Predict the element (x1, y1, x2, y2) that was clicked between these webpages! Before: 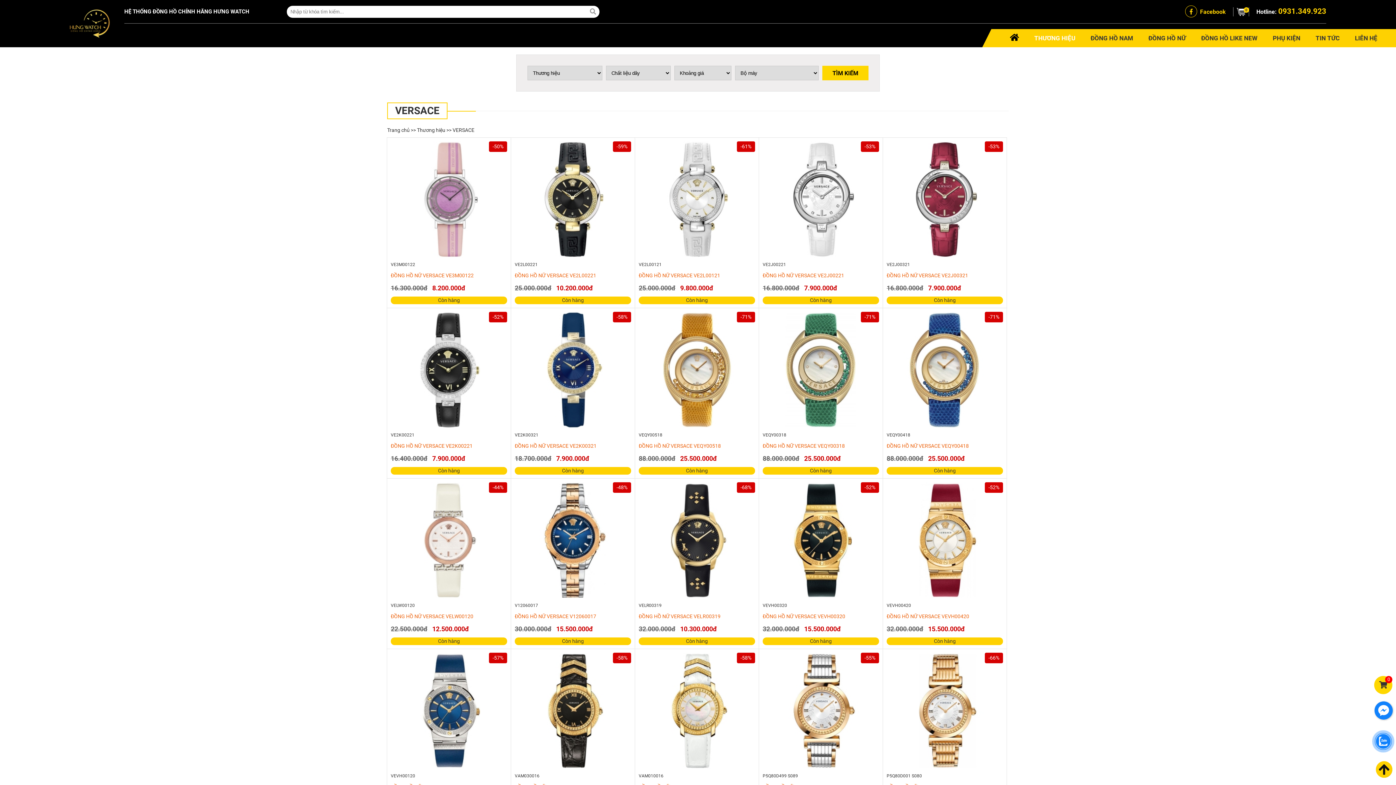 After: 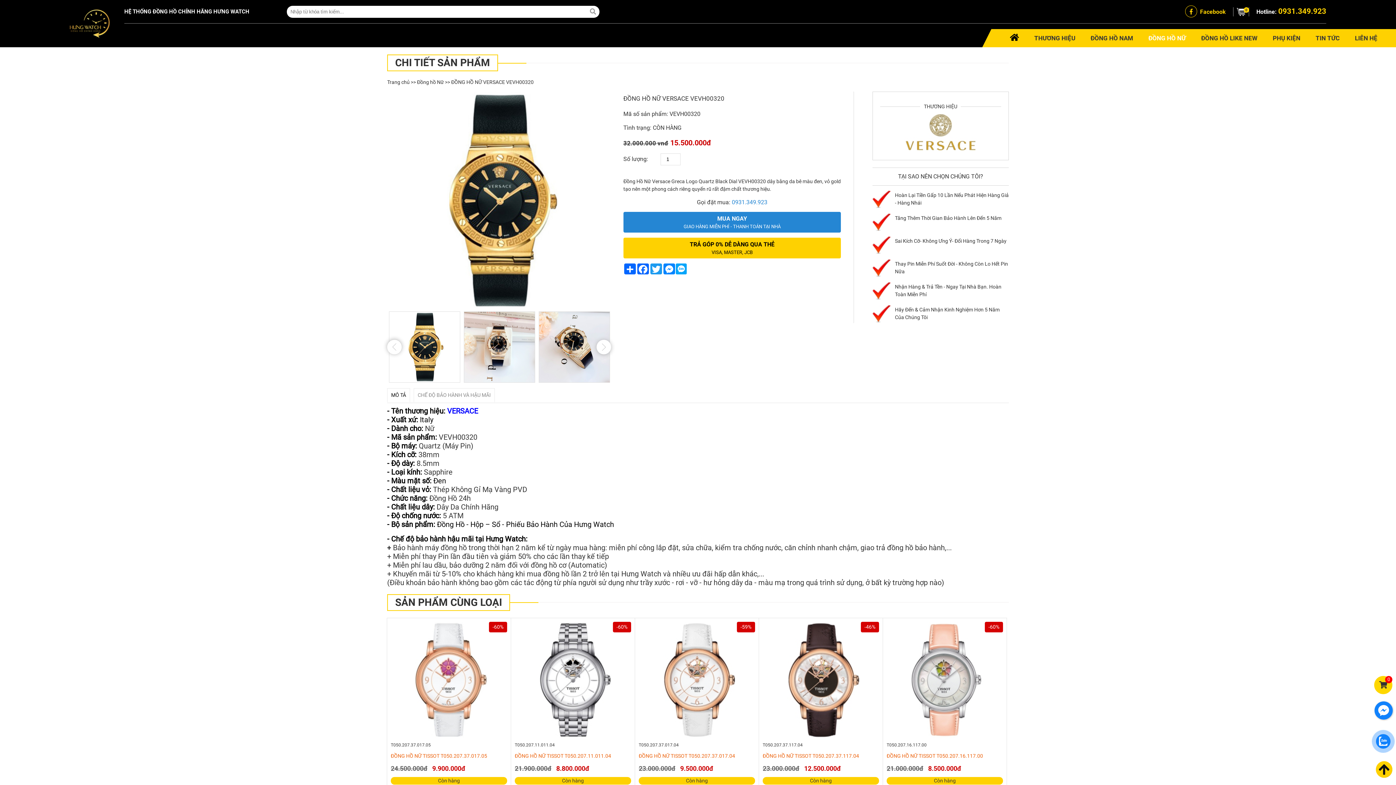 Action: bbox: (762, 613, 879, 620) label: ĐỒNG HỒ NỮ VERSACE VEVH00320